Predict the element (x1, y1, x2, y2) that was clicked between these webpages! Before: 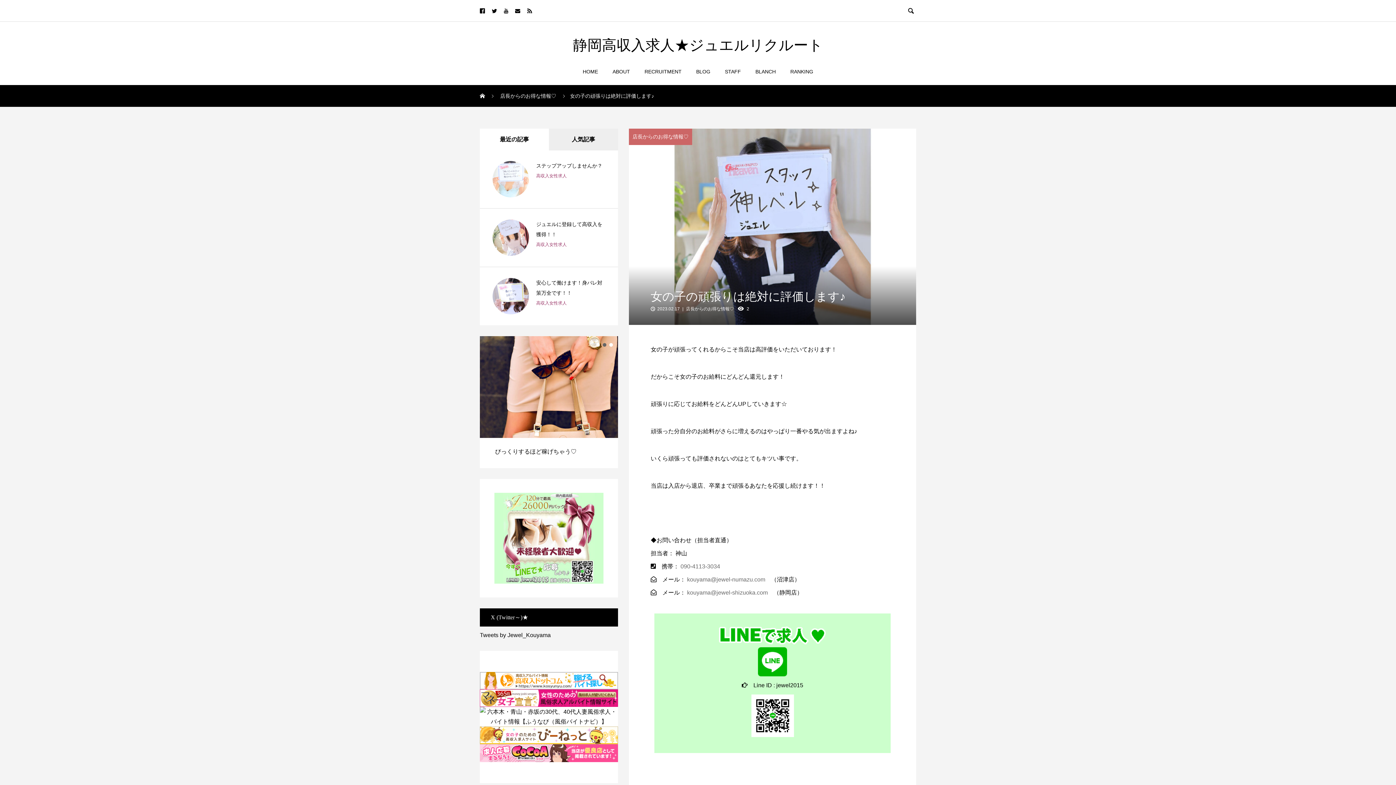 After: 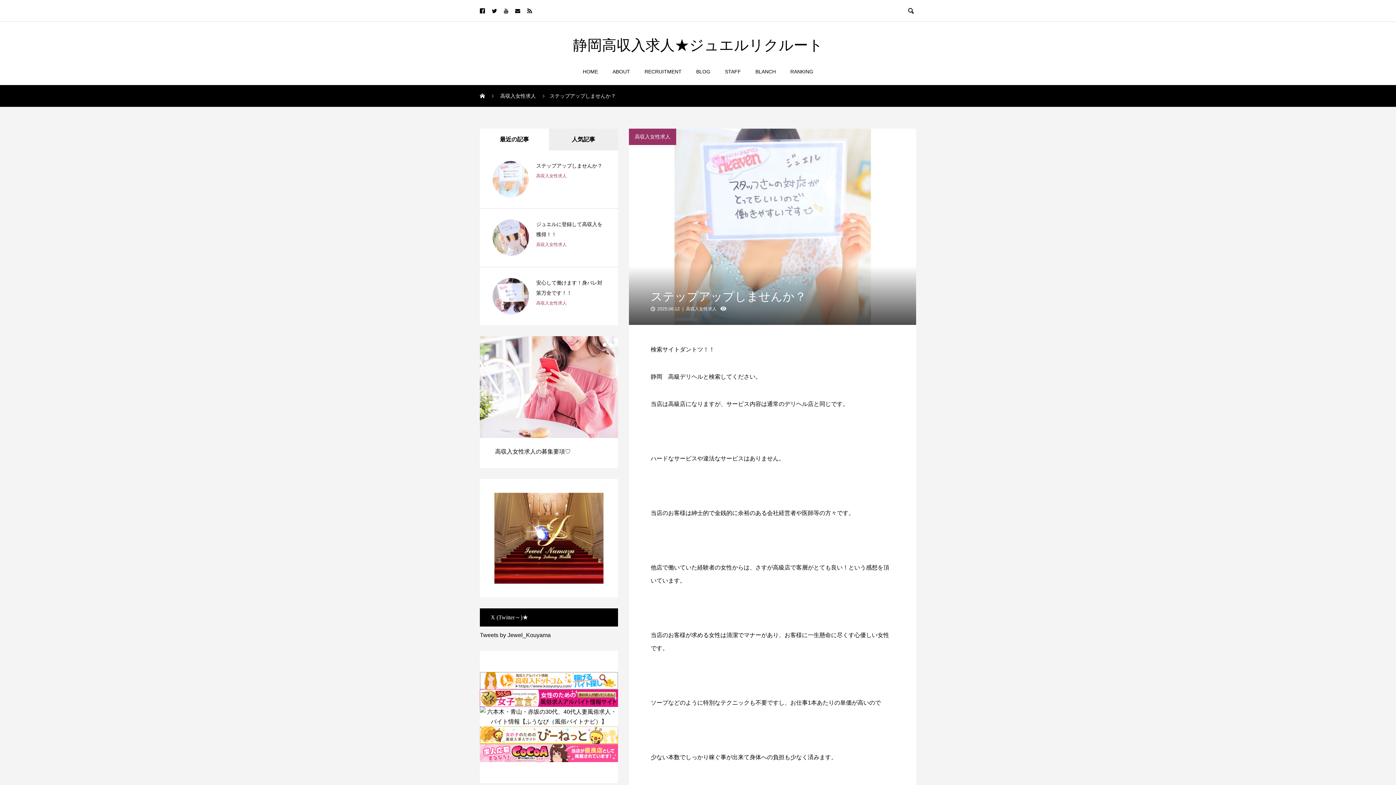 Action: bbox: (492, 161, 529, 197)